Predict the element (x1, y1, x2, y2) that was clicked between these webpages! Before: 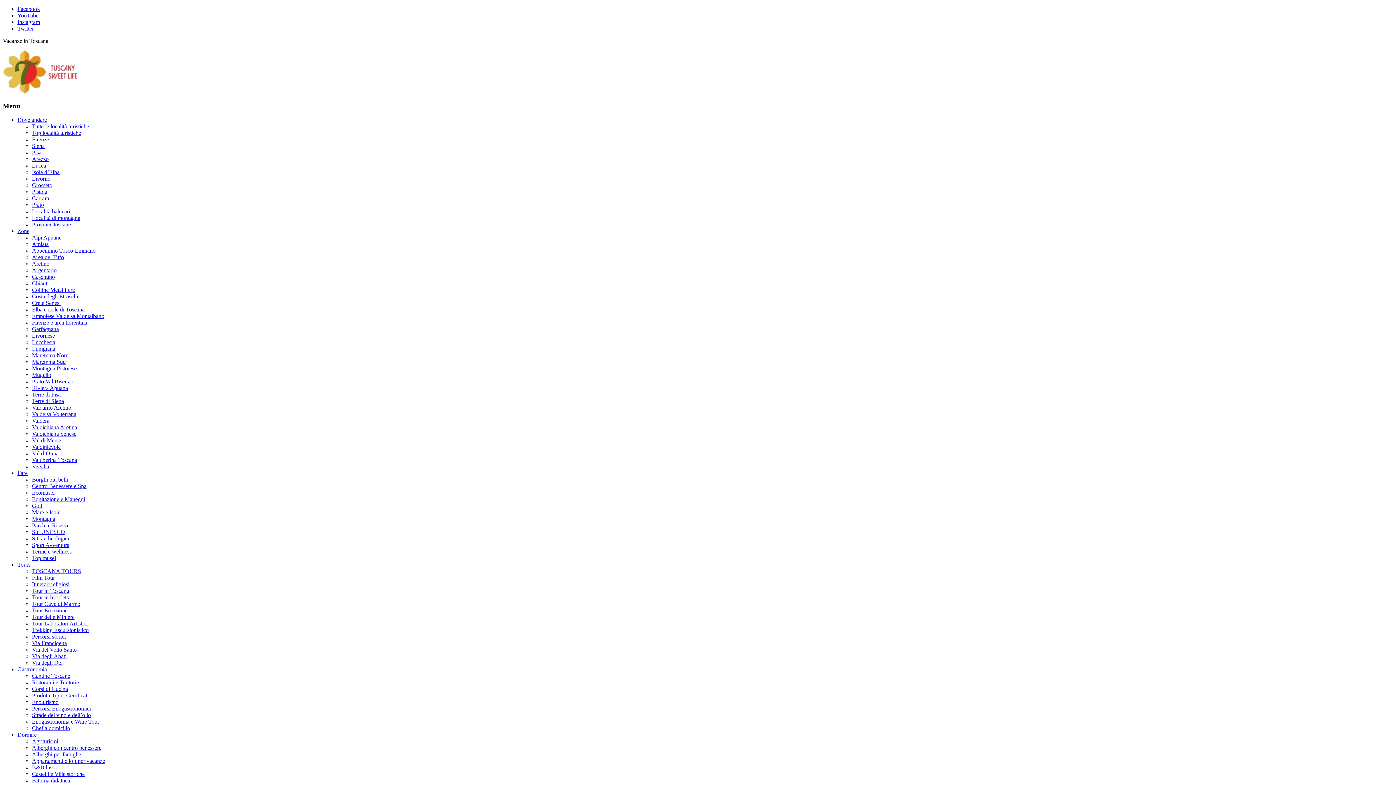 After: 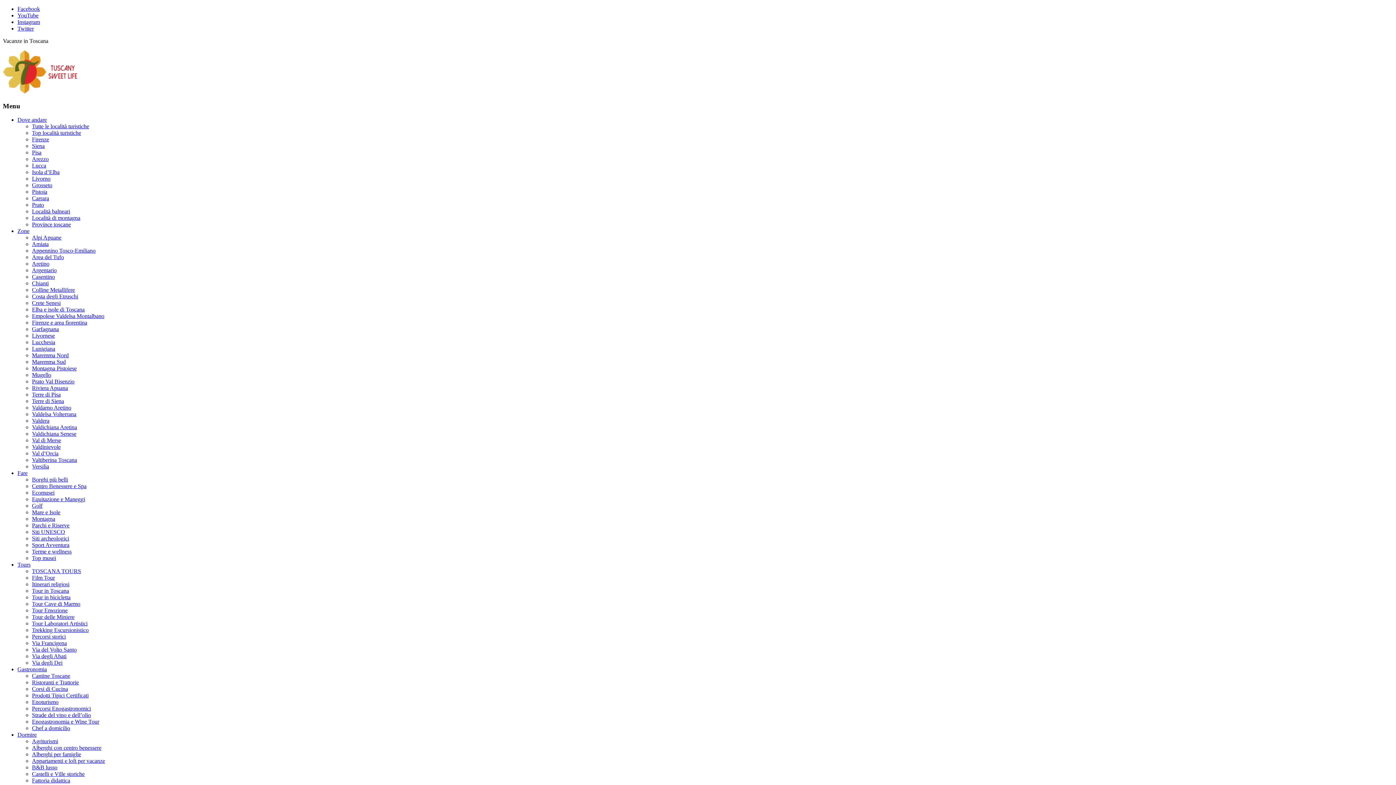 Action: label: Siena bbox: (32, 143, 44, 149)